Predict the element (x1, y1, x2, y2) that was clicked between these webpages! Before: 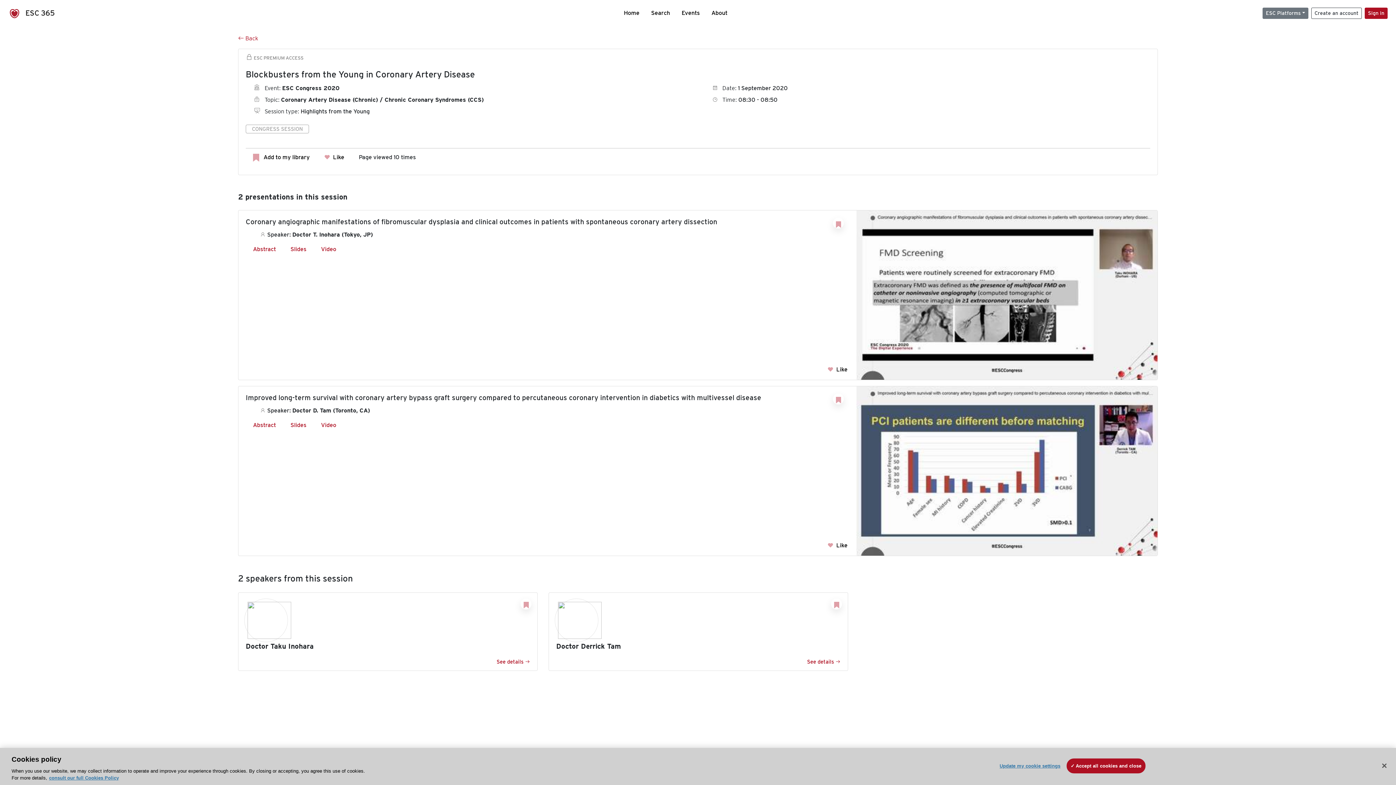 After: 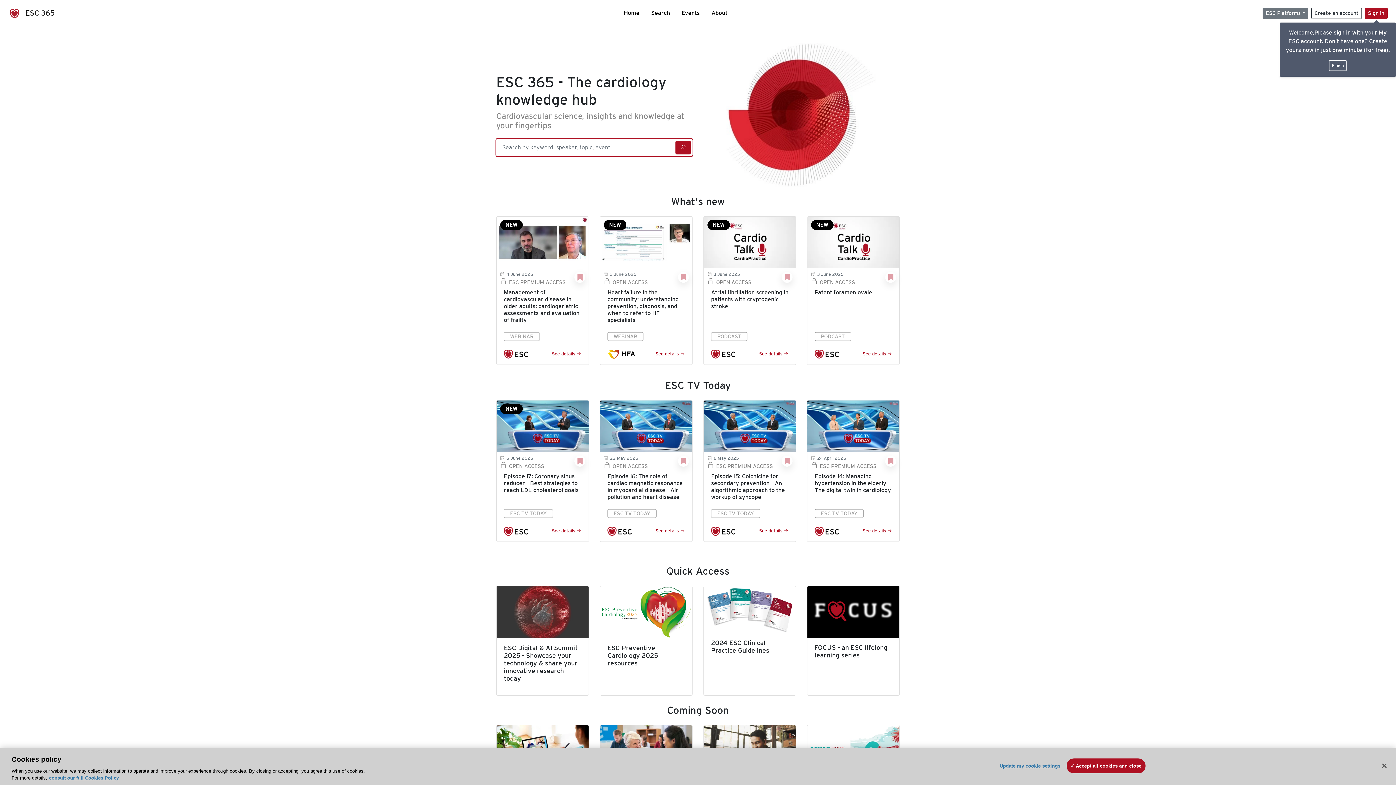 Action: bbox: (5, 5, 82, 20) label:  ESC 365